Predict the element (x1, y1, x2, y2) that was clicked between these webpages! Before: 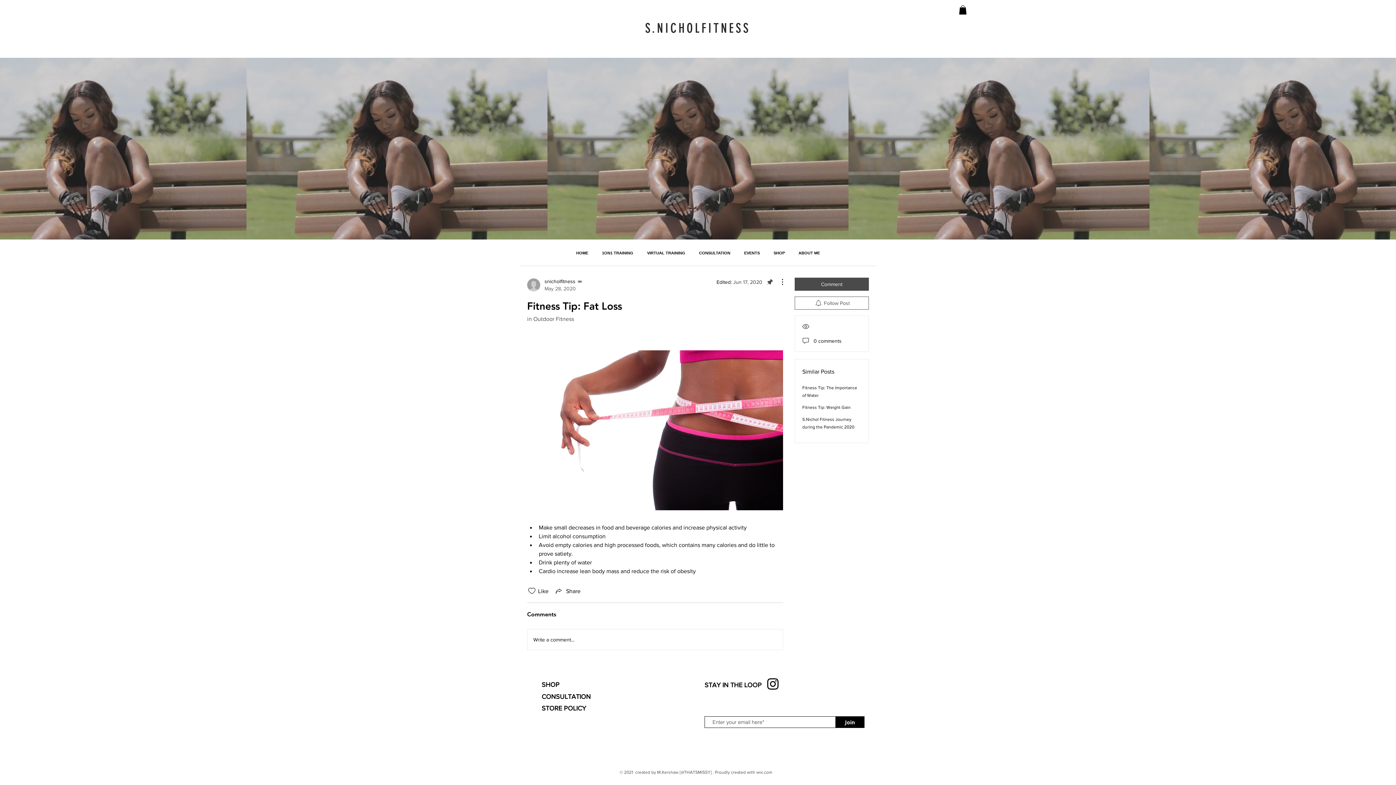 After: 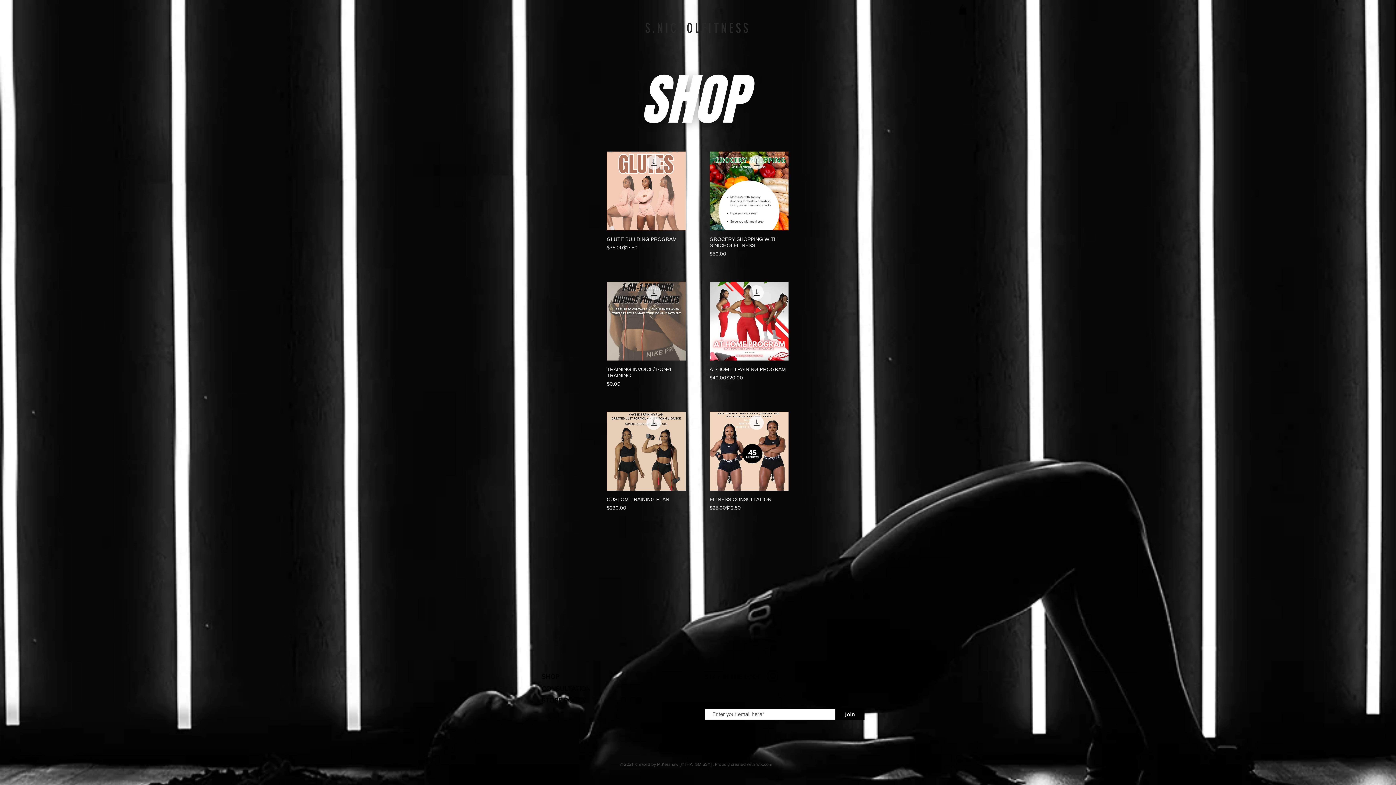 Action: bbox: (541, 681, 561, 688) label: SHOP 